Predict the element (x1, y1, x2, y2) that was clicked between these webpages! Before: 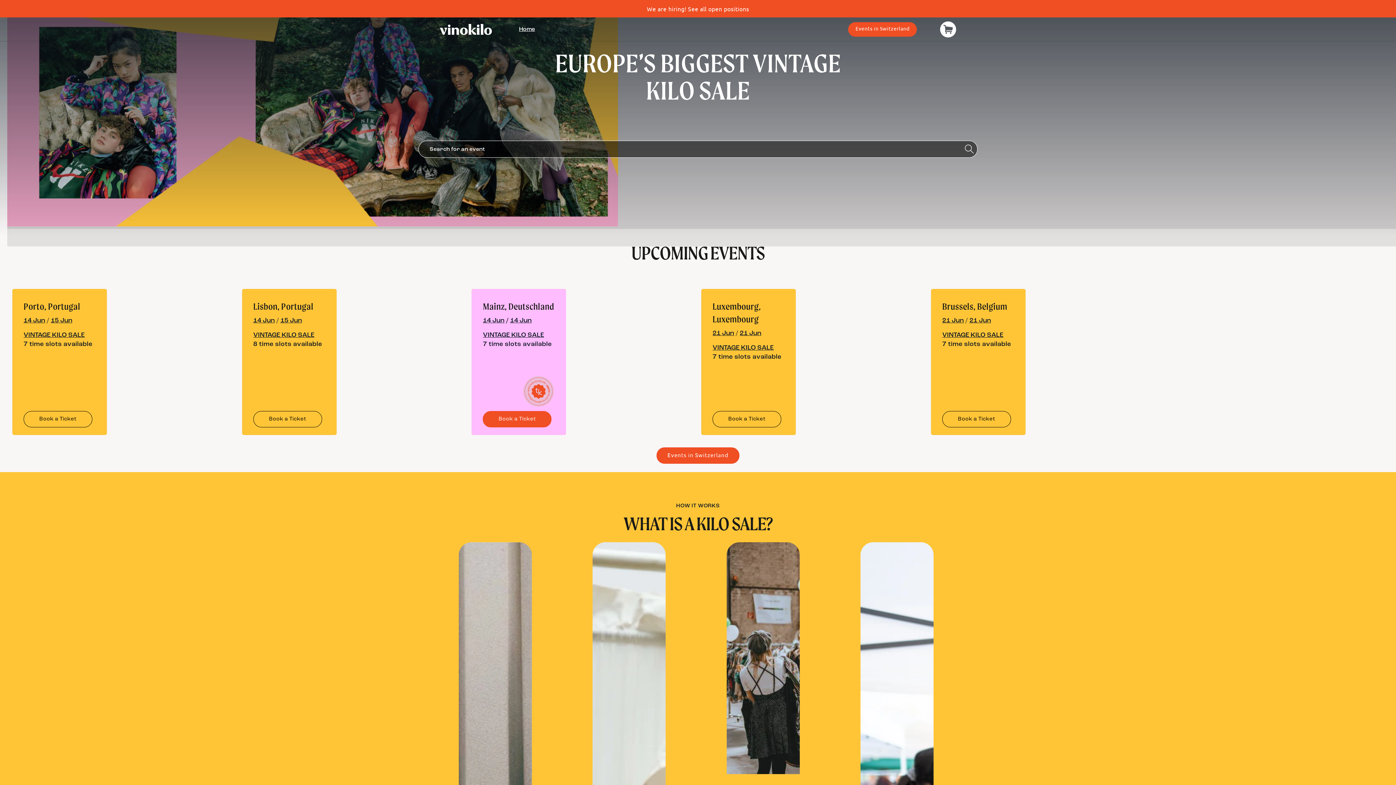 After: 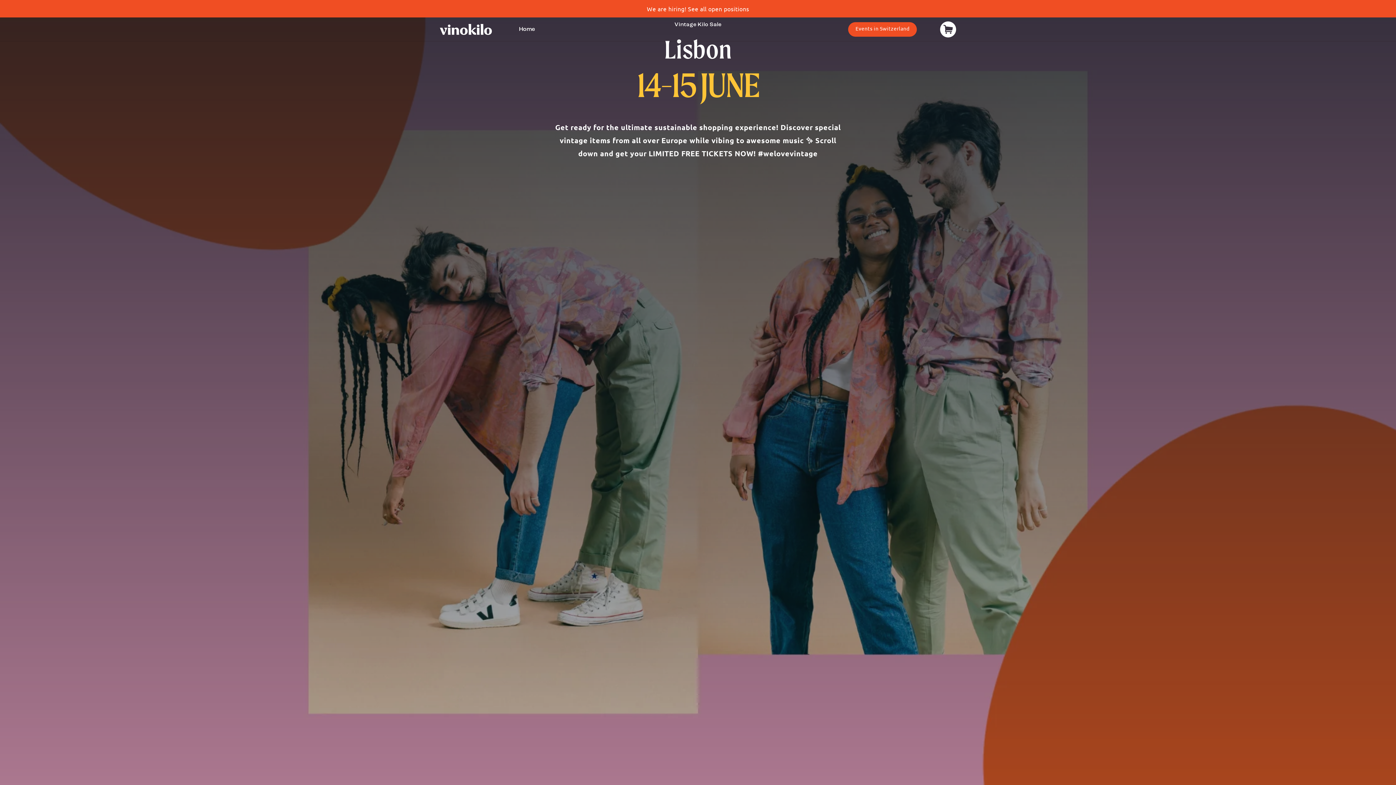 Action: bbox: (253, 411, 322, 427) label: Book a Ticket